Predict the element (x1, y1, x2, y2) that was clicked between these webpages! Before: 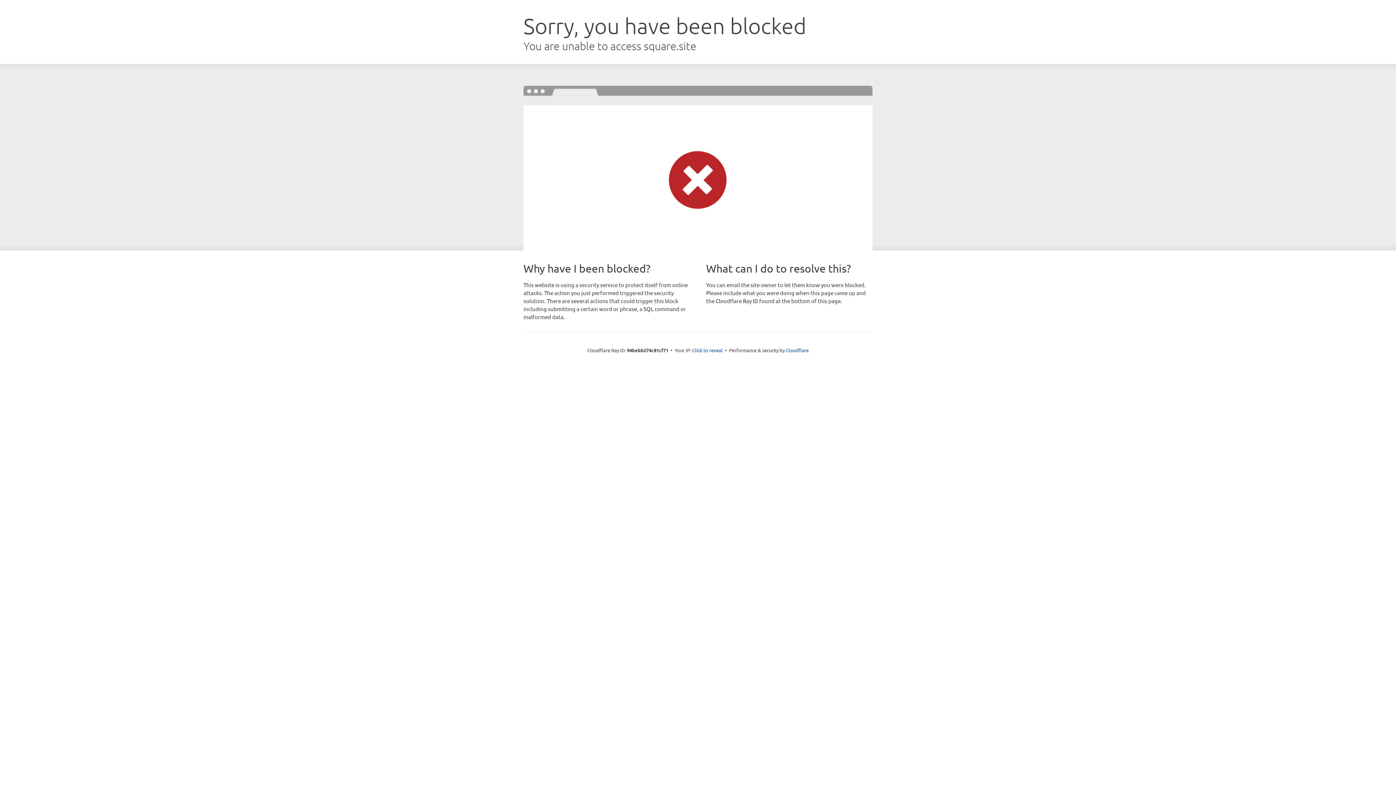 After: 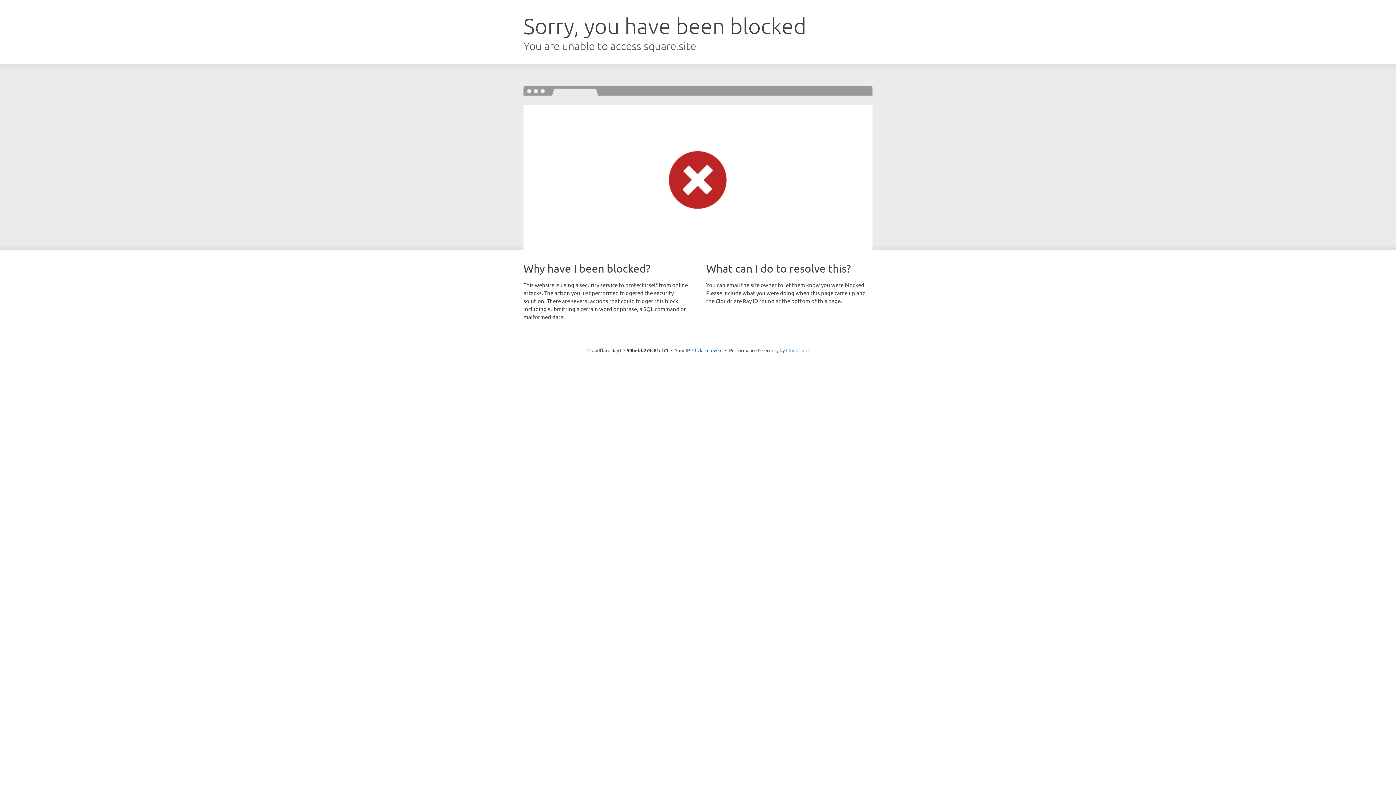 Action: bbox: (786, 347, 808, 353) label: Cloudflare